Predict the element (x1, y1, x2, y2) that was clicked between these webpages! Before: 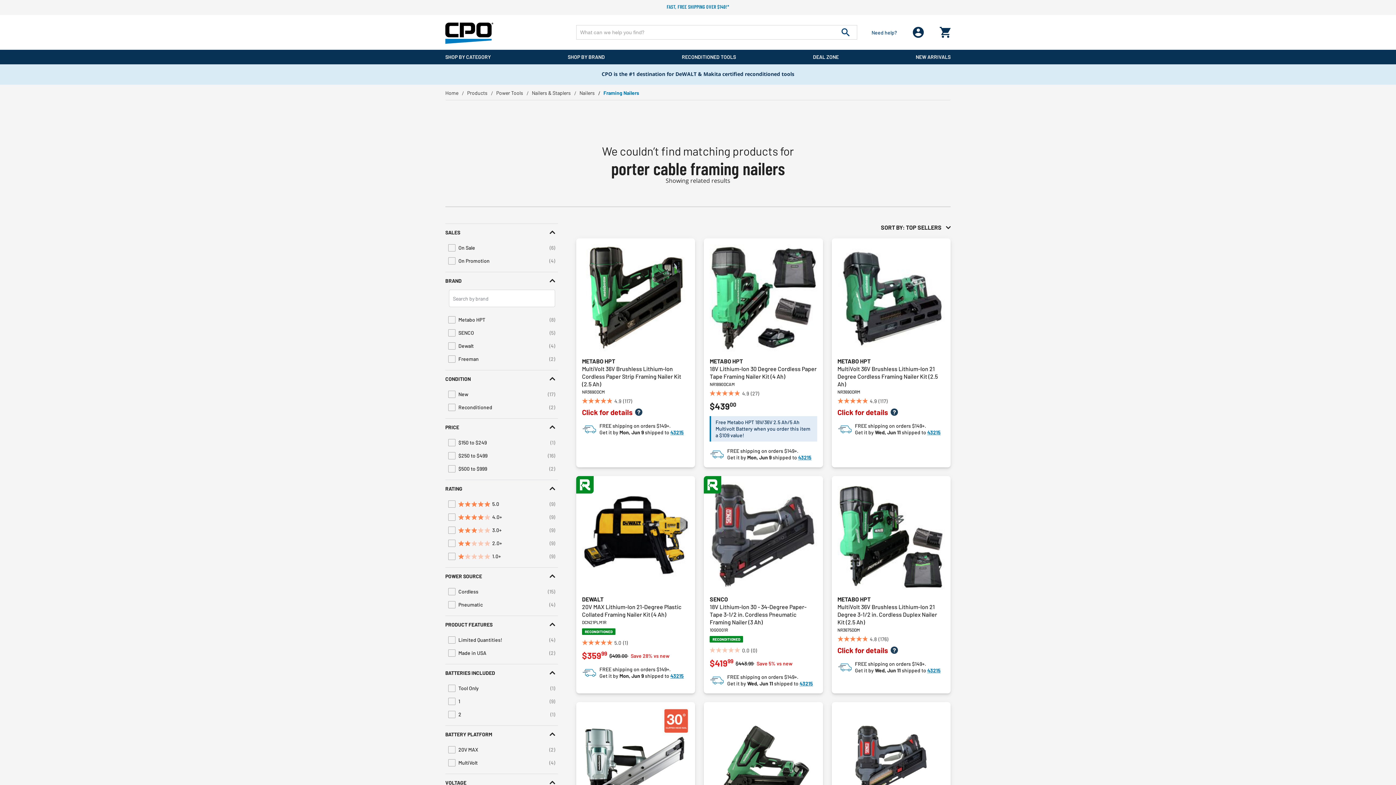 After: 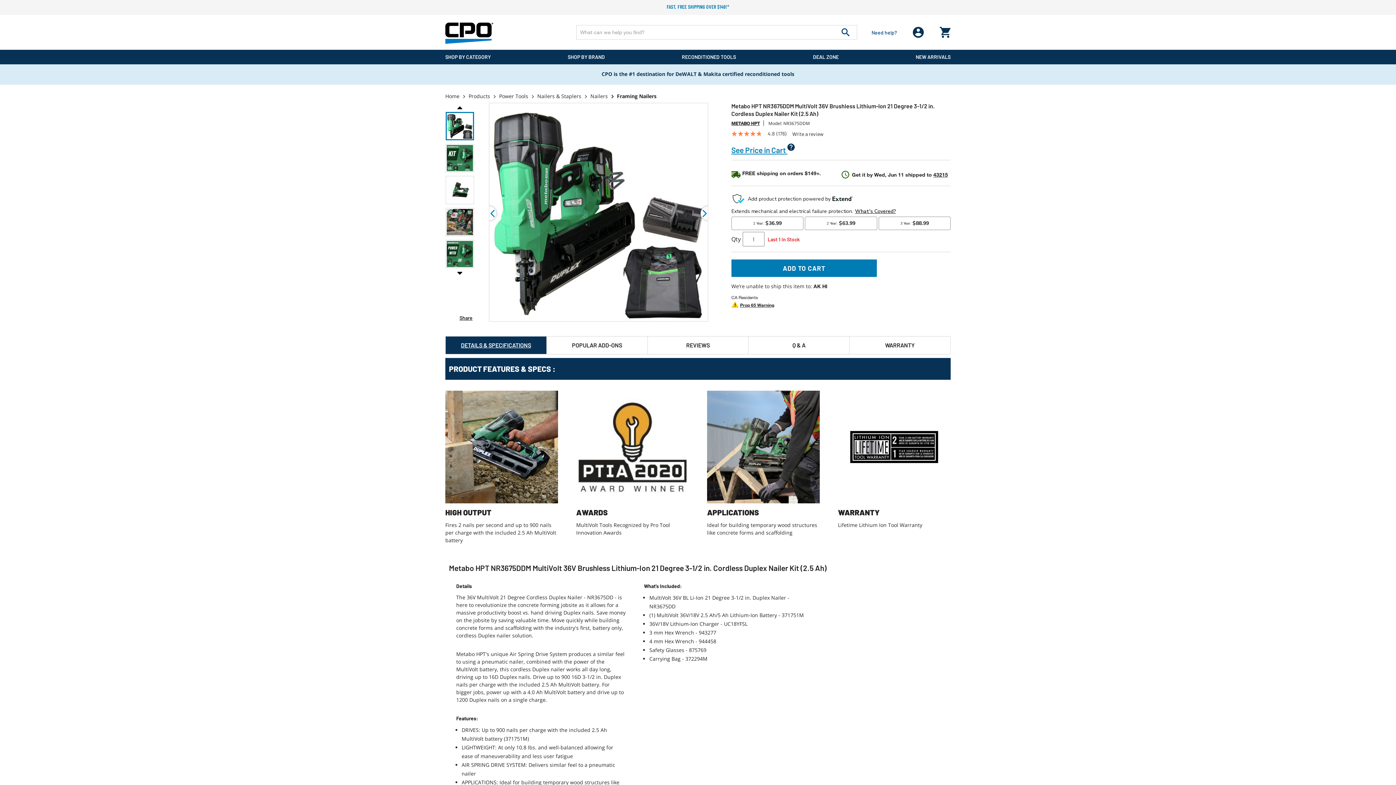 Action: bbox: (837, 646, 889, 654) label: Click for details 